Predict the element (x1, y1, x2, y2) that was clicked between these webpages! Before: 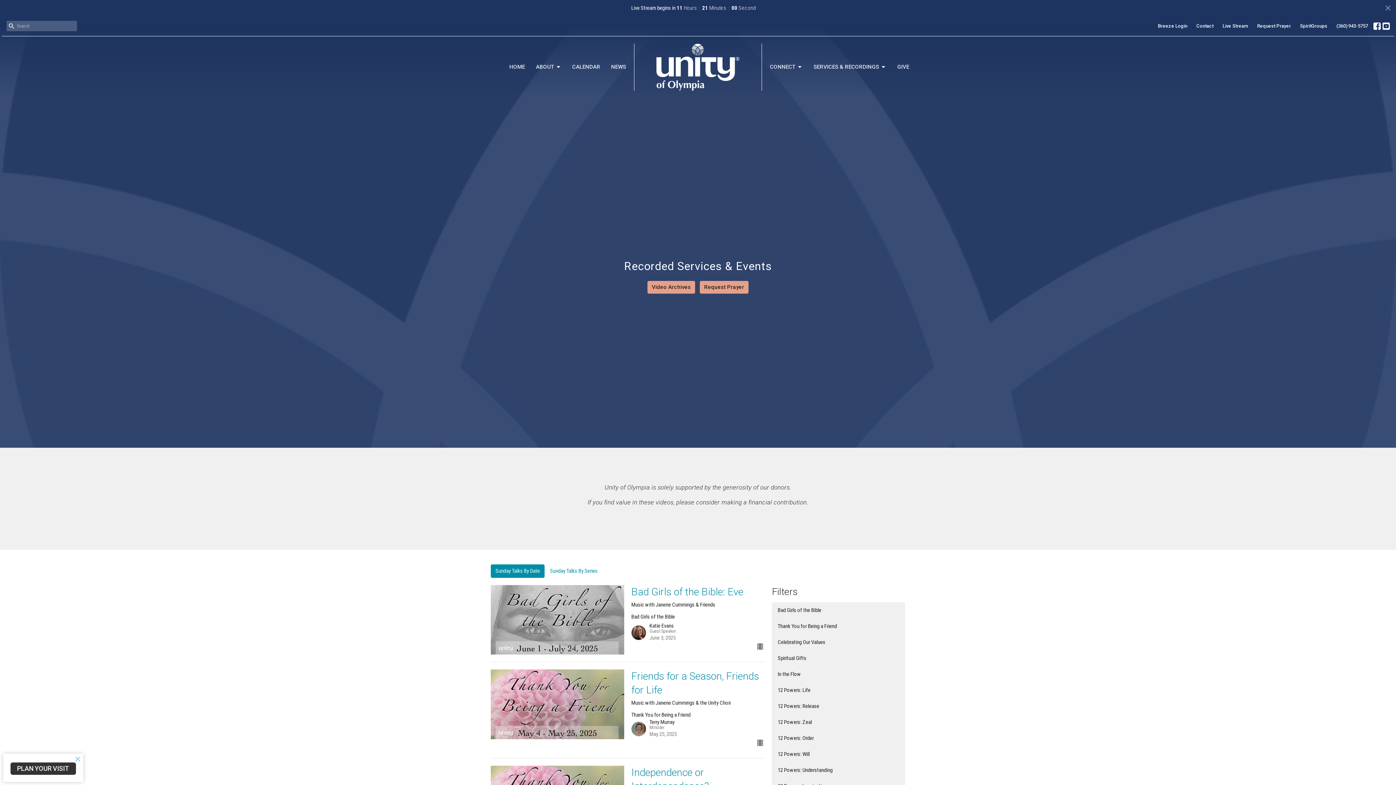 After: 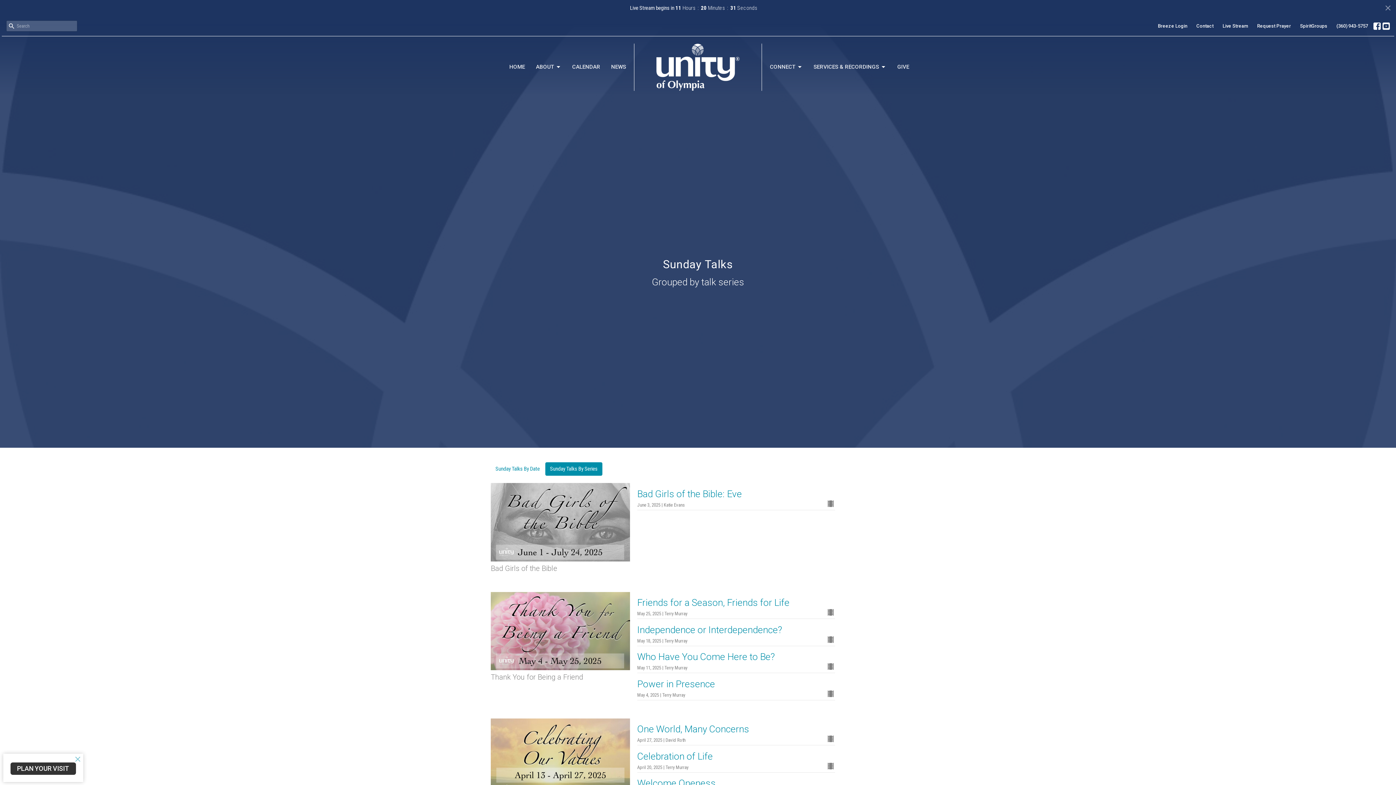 Action: label: Sunday Talks By Series bbox: (545, 564, 602, 578)